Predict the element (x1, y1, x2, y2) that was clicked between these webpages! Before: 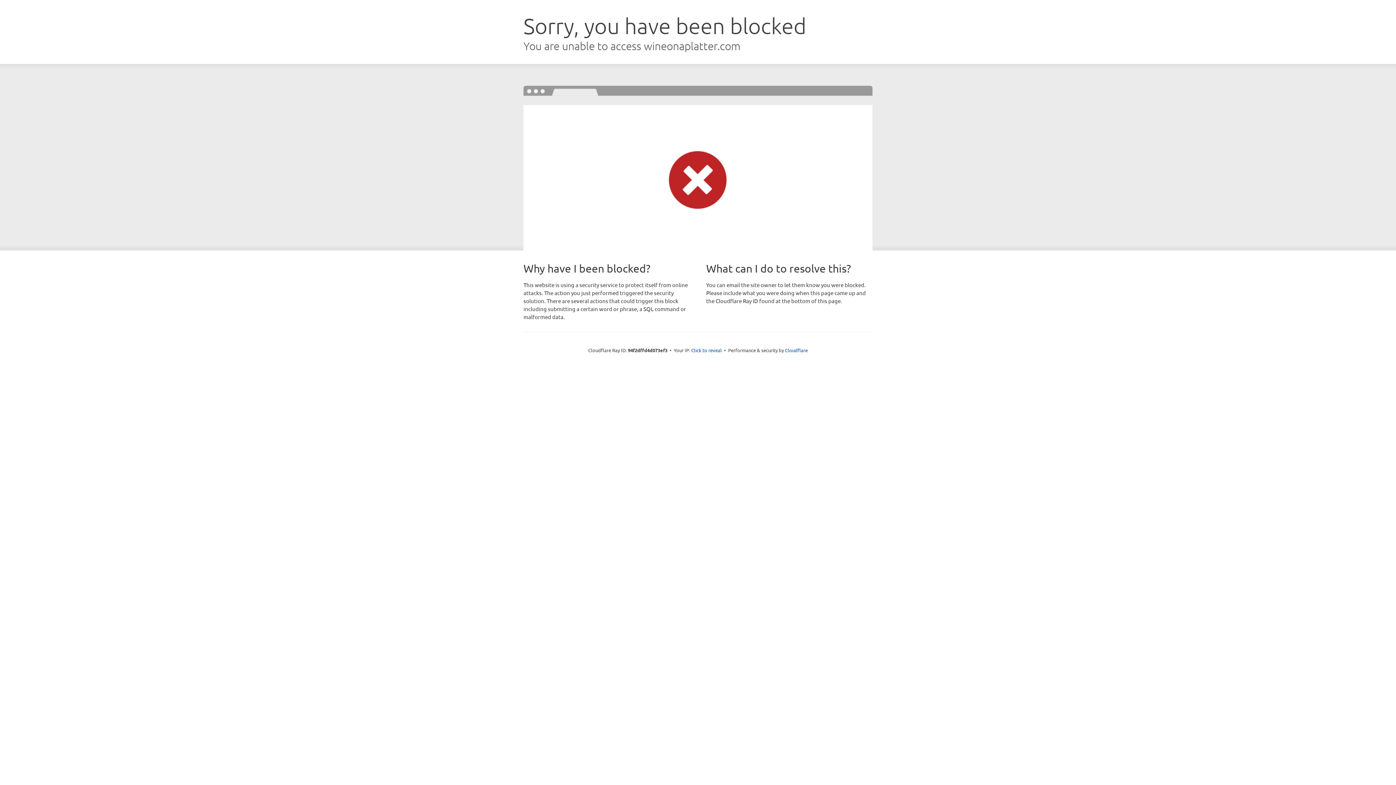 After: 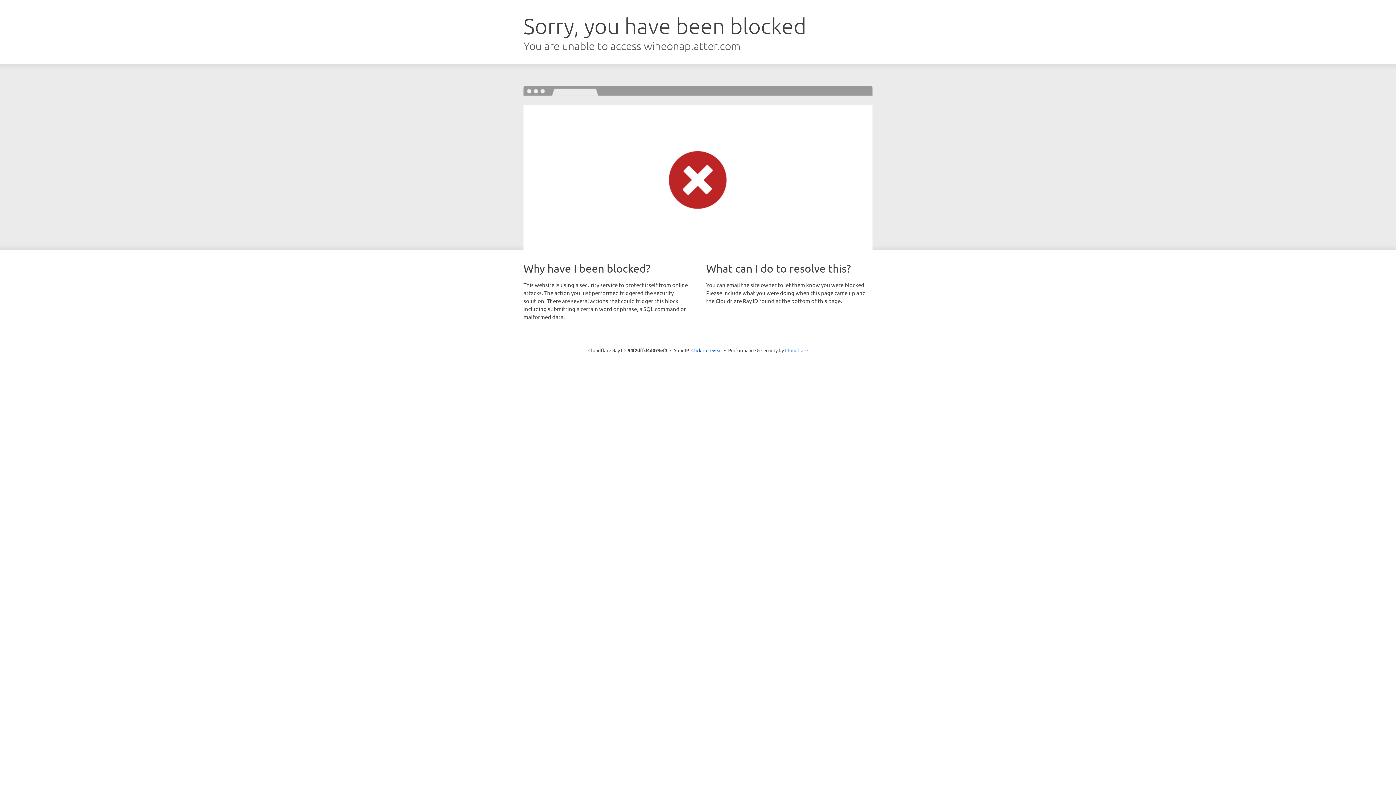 Action: label: Cloudflare bbox: (785, 347, 808, 353)